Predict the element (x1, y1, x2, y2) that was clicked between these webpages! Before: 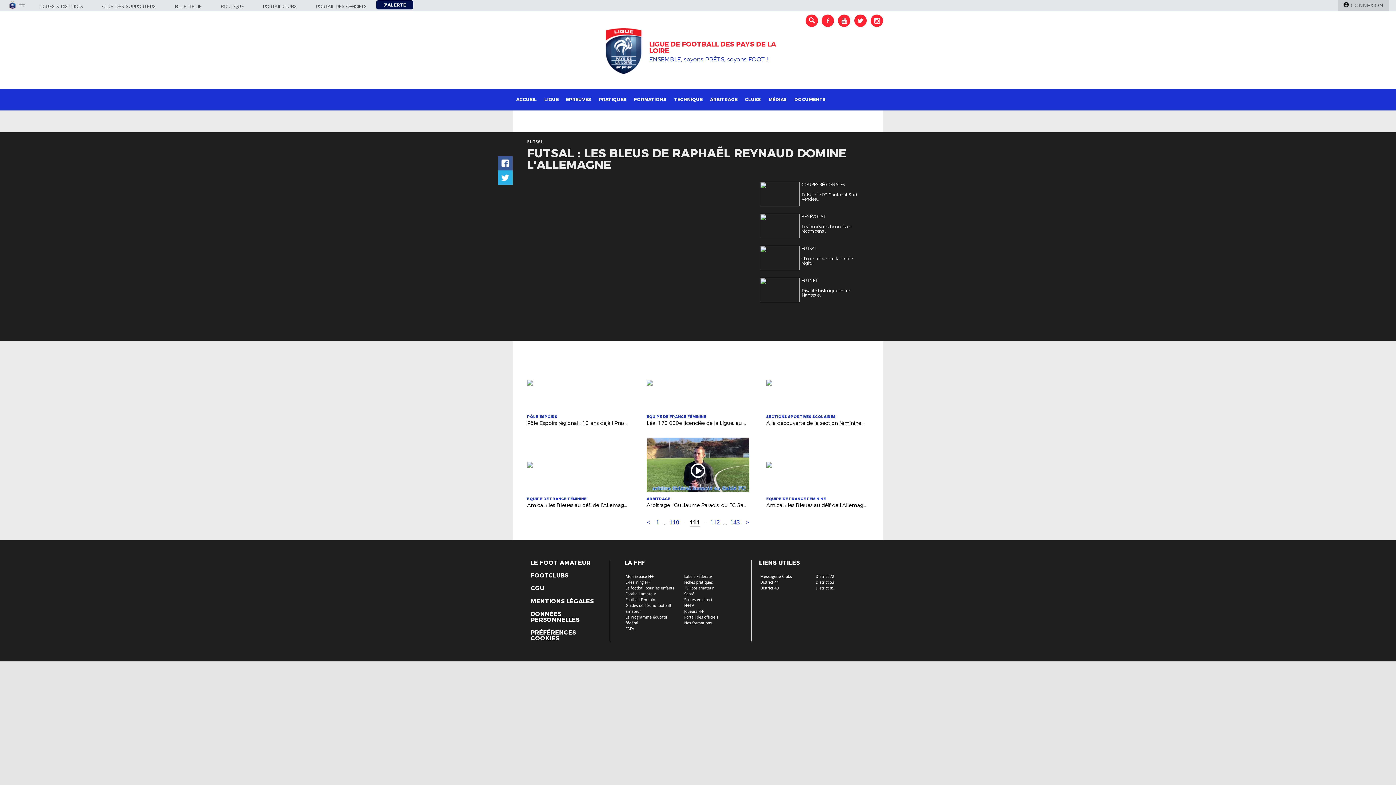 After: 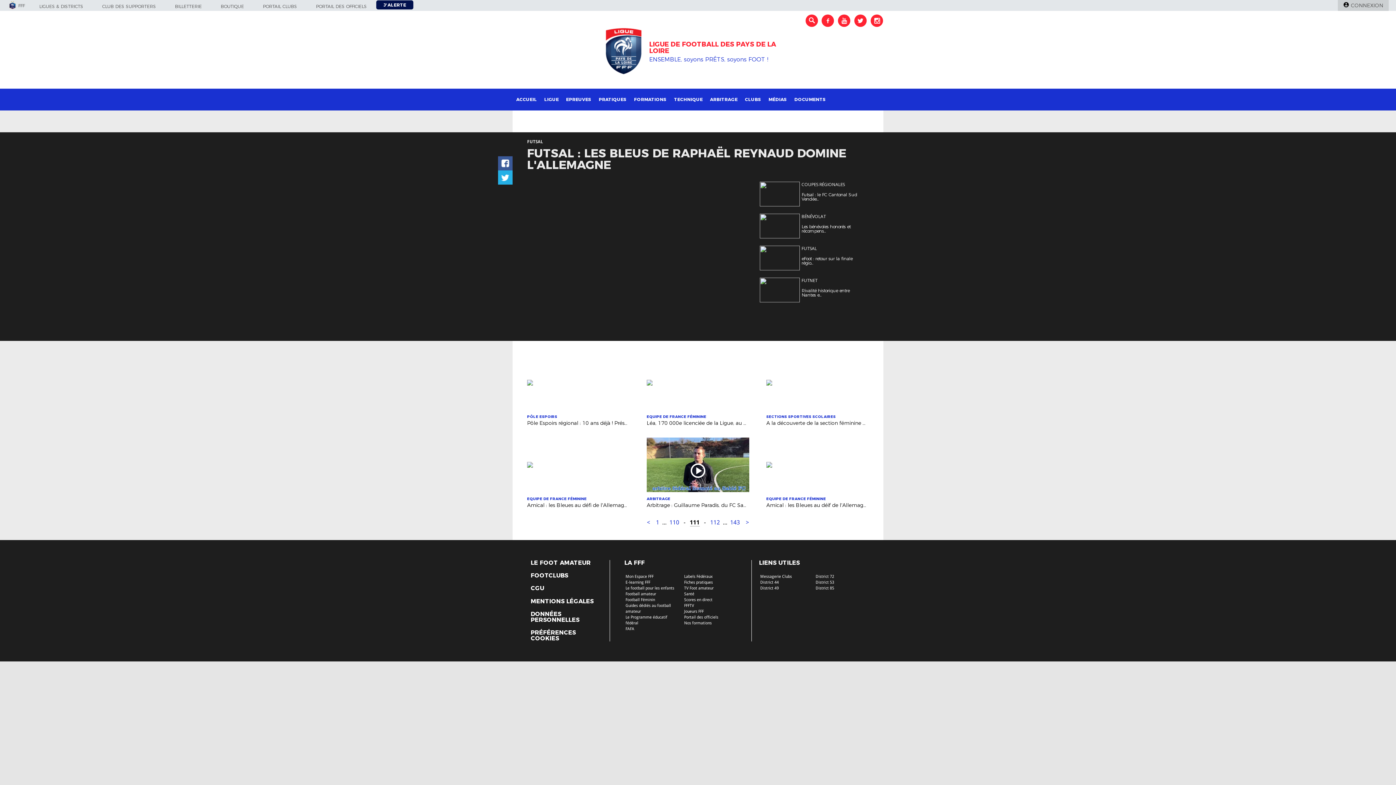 Action: label: E-learning FFF bbox: (625, 580, 650, 585)